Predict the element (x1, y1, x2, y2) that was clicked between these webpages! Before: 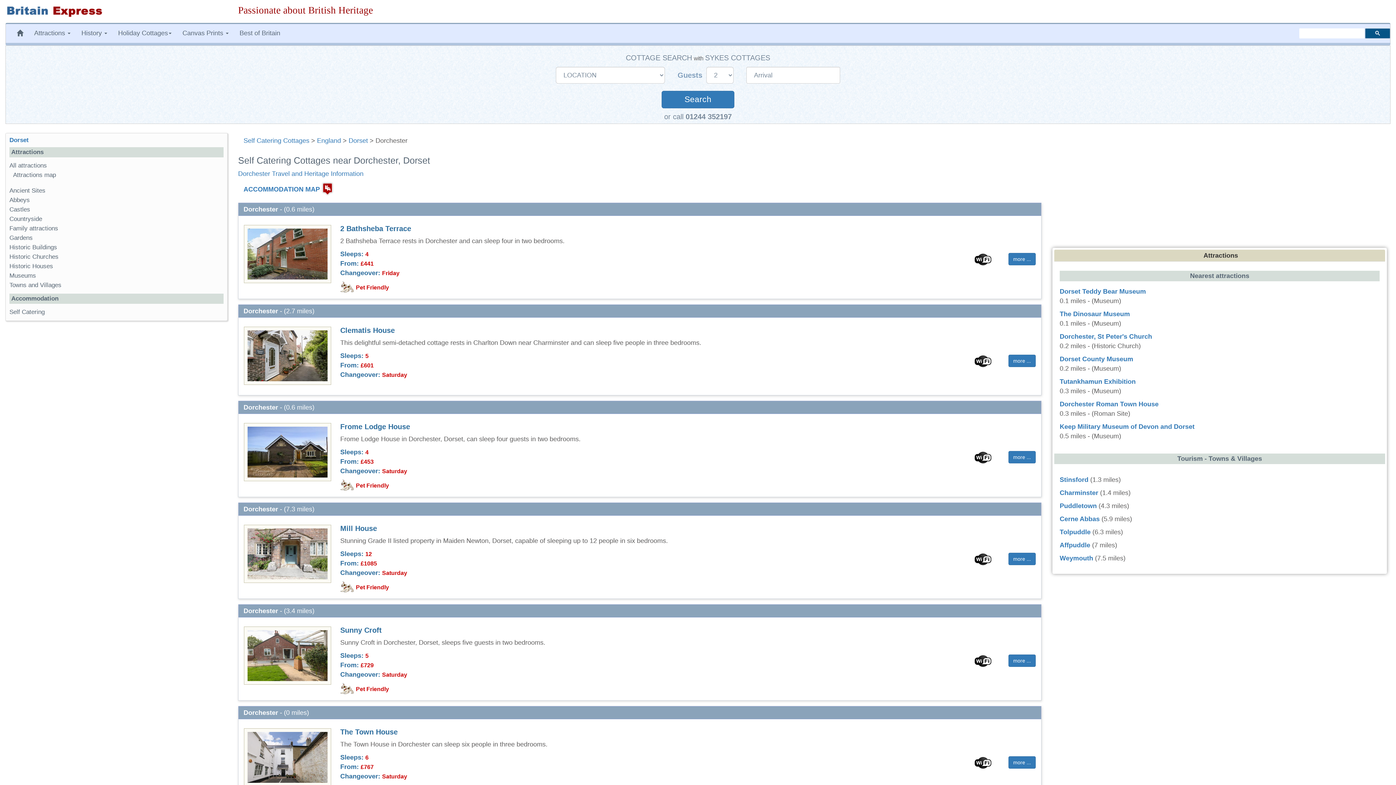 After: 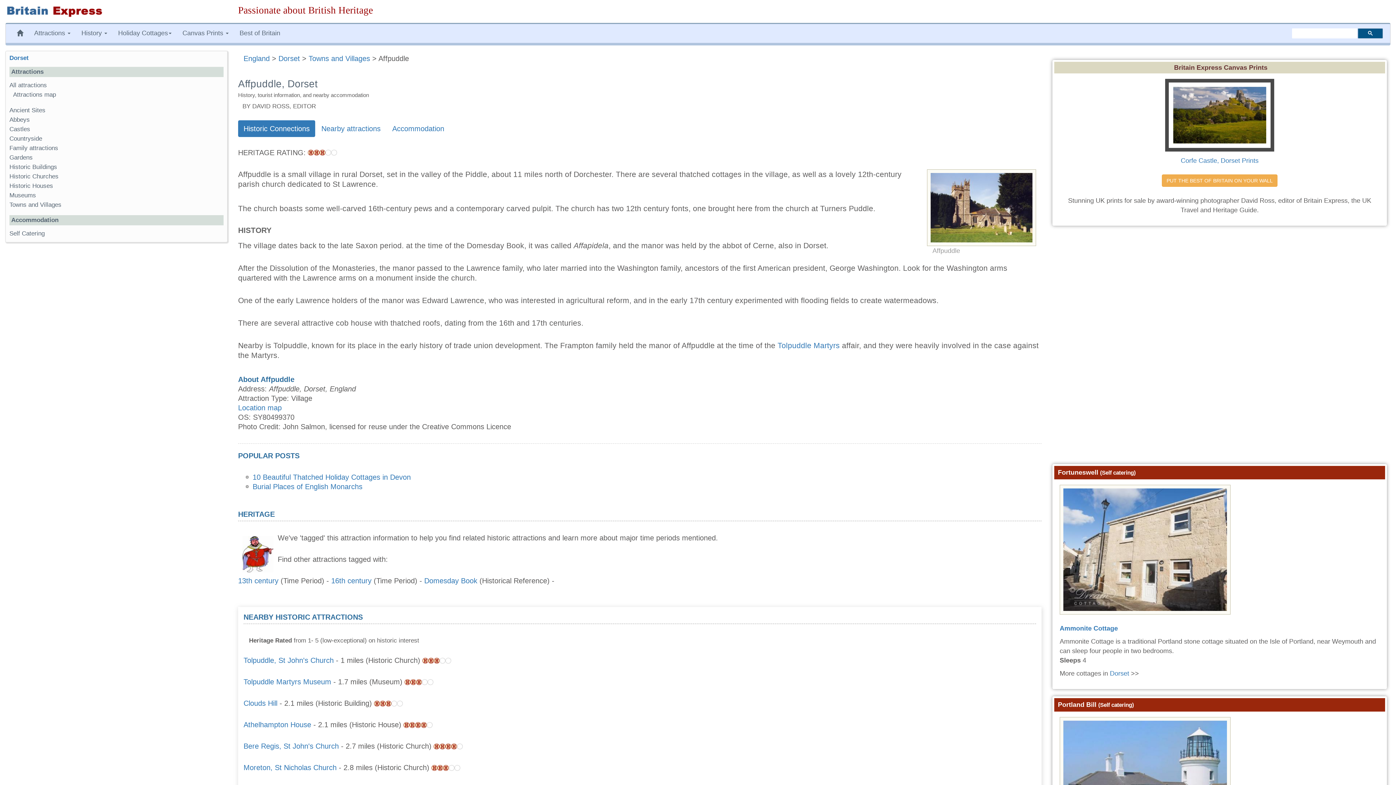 Action: label: Affpuddle bbox: (1059, 541, 1090, 549)